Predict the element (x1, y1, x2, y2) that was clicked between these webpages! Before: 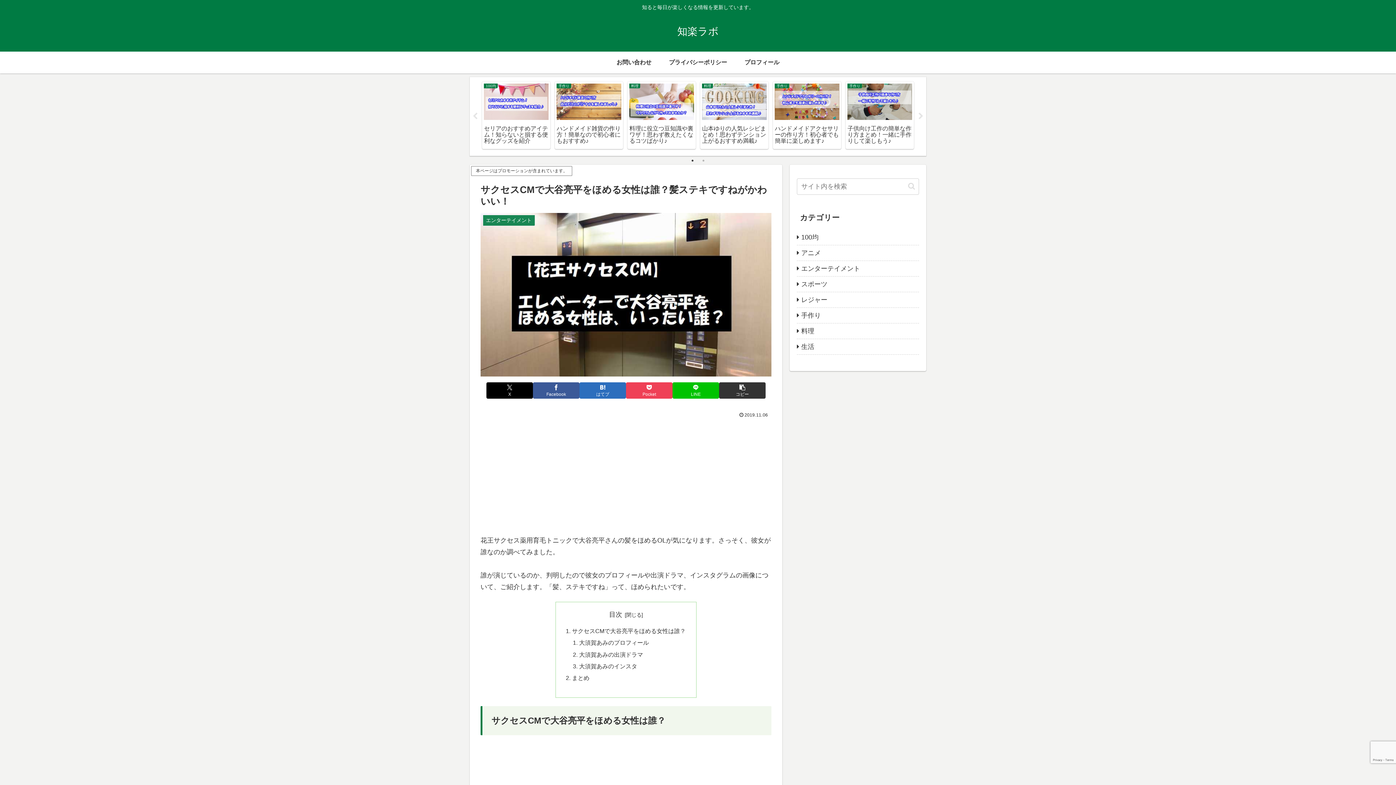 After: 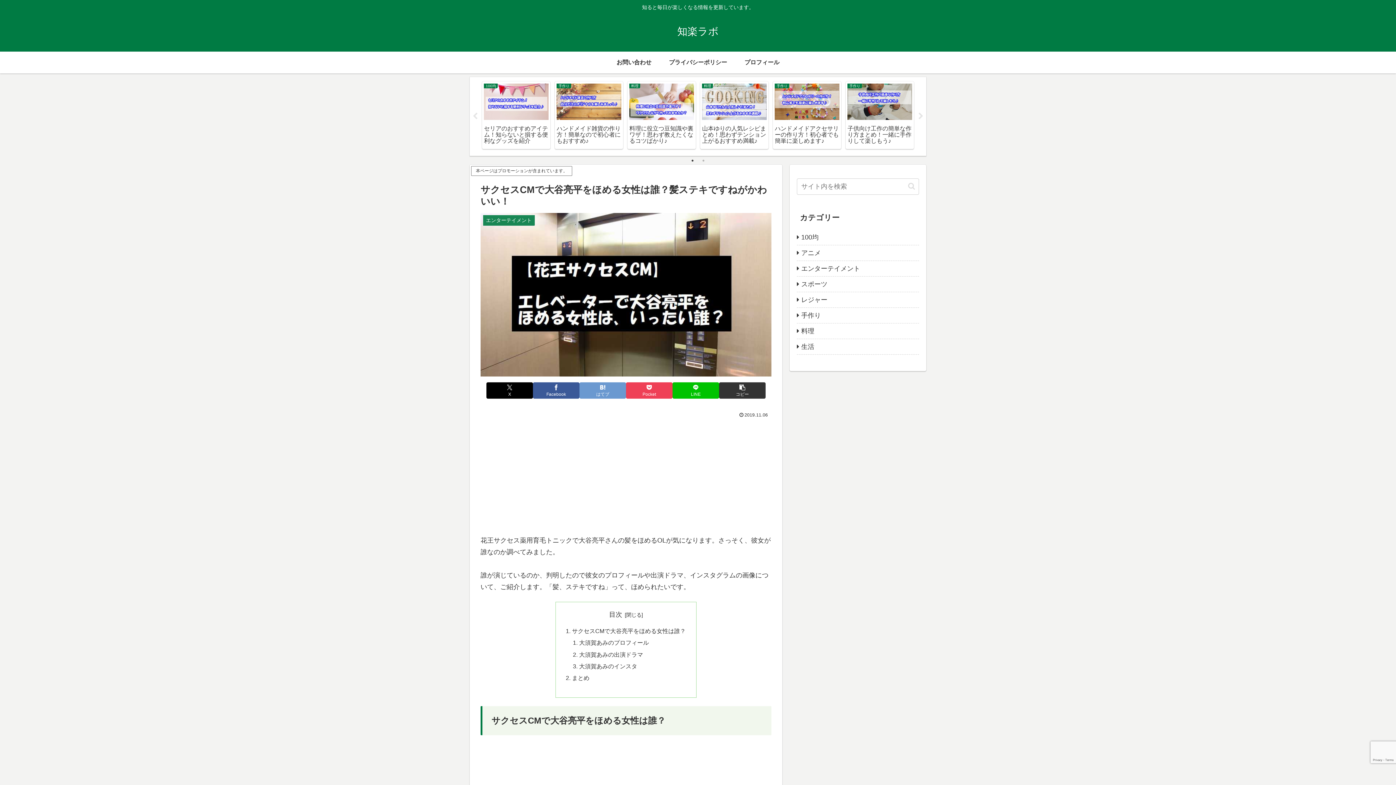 Action: bbox: (579, 382, 626, 398) label: はてブでブックマーク